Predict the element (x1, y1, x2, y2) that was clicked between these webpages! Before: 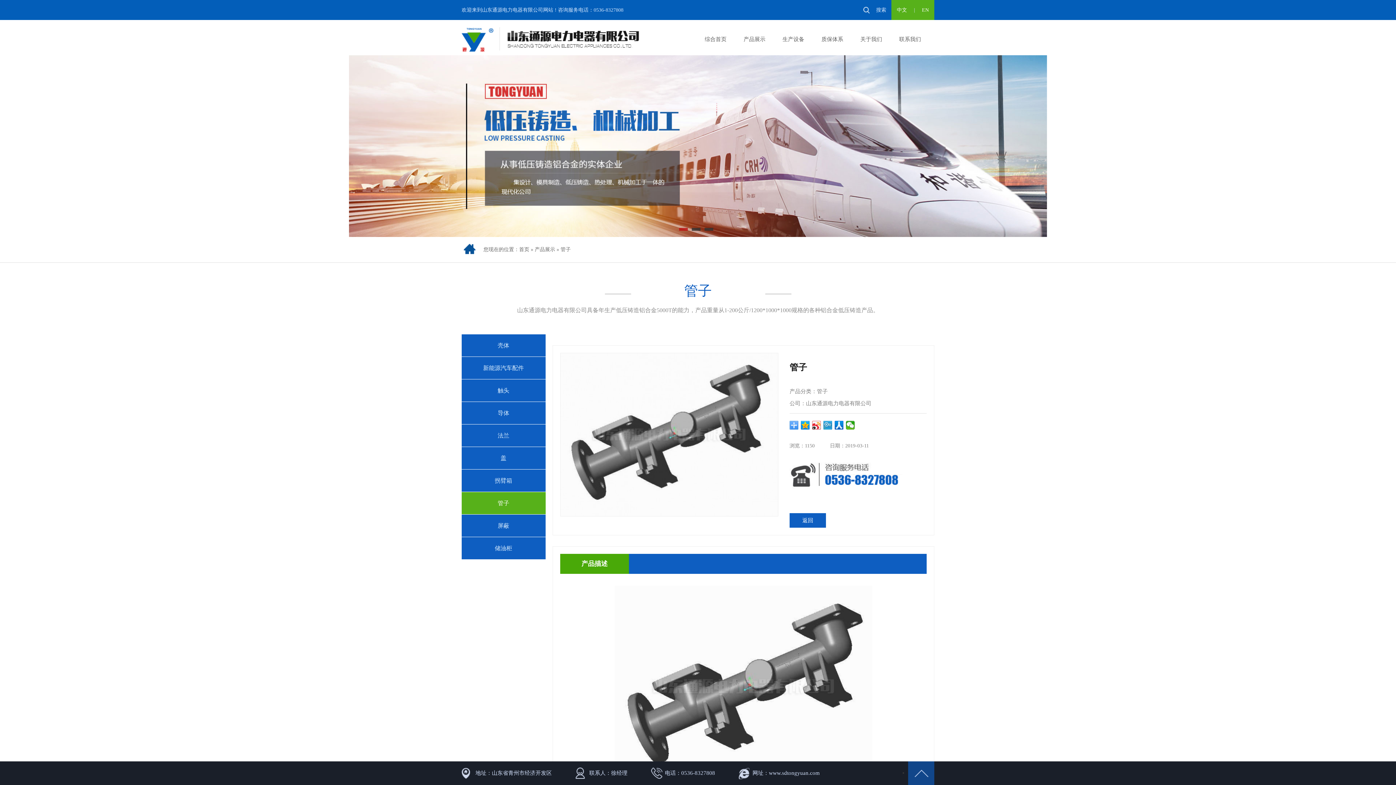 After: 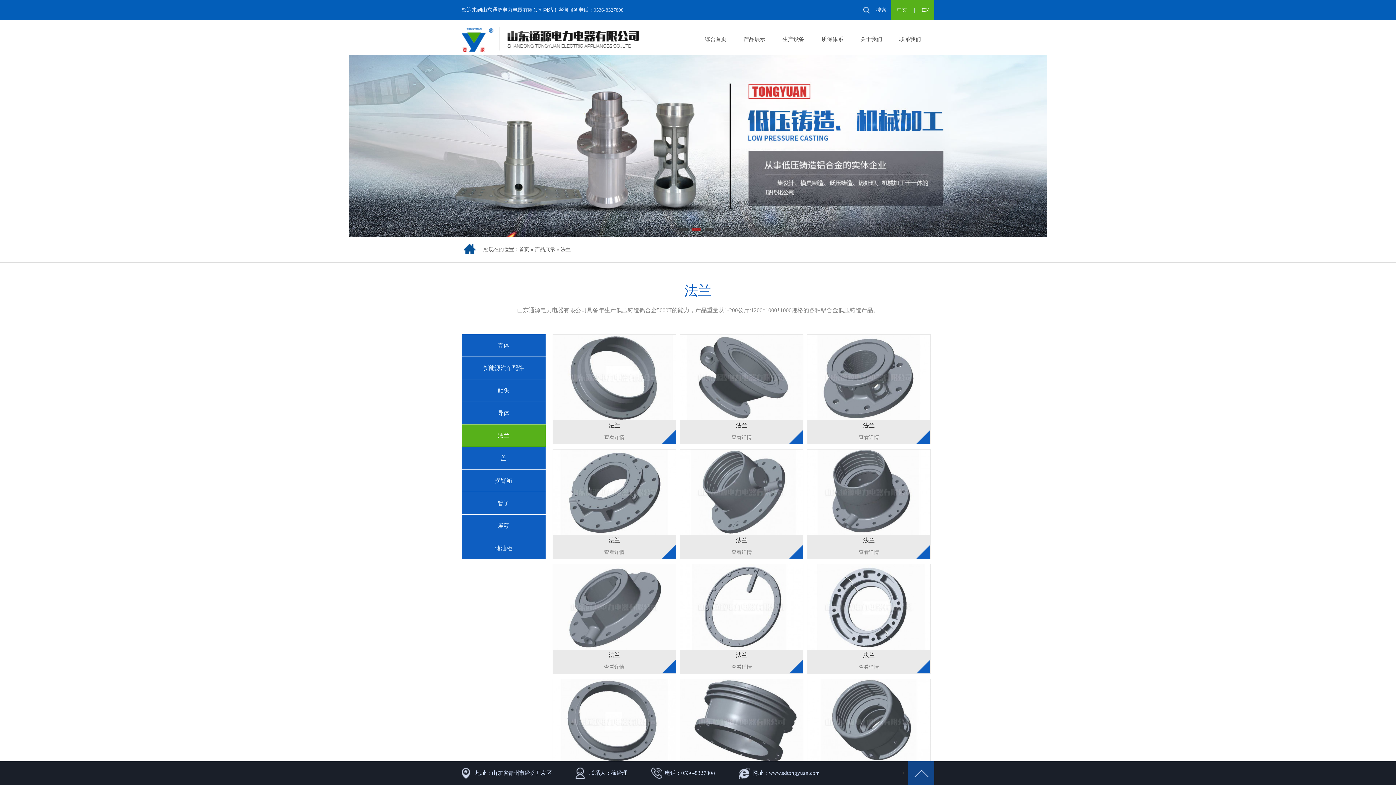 Action: bbox: (497, 432, 509, 438) label: 法兰